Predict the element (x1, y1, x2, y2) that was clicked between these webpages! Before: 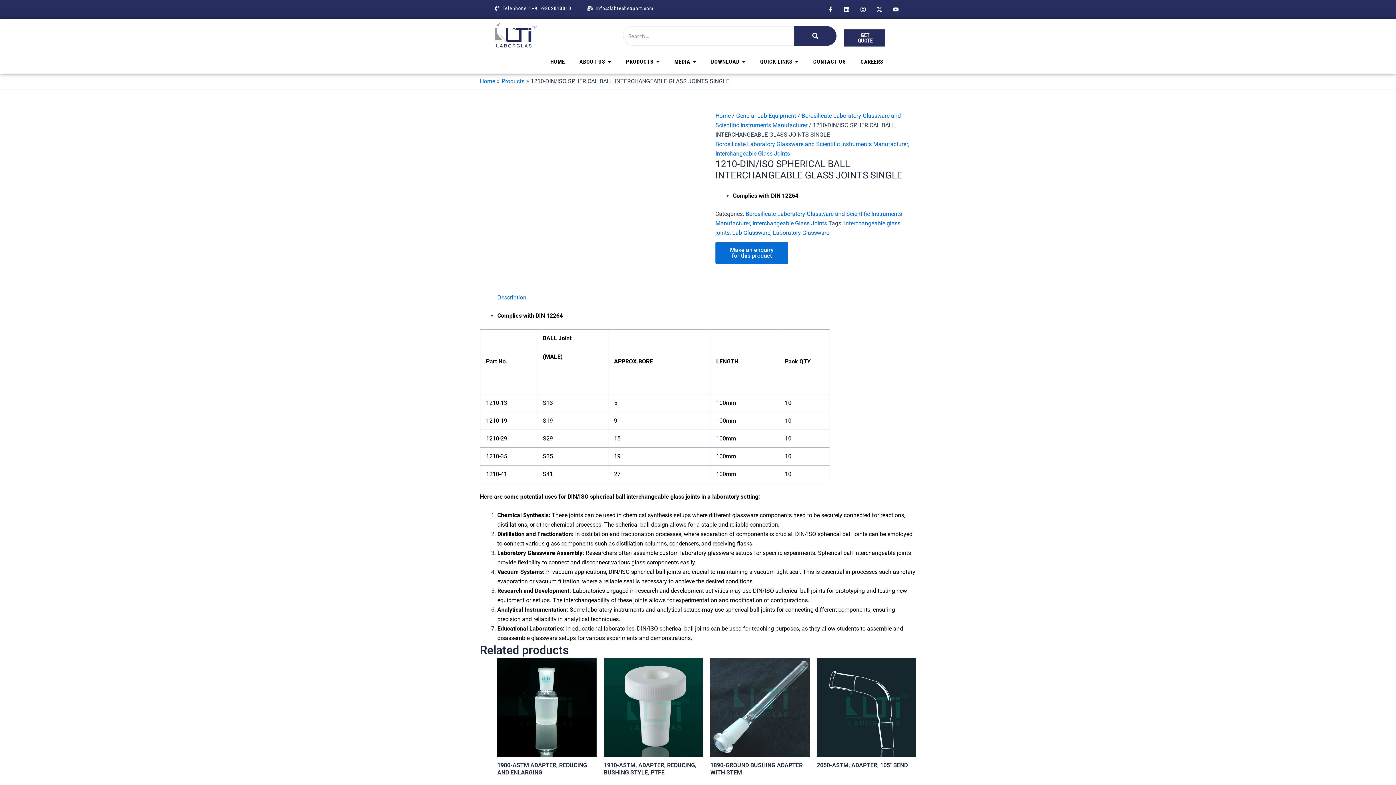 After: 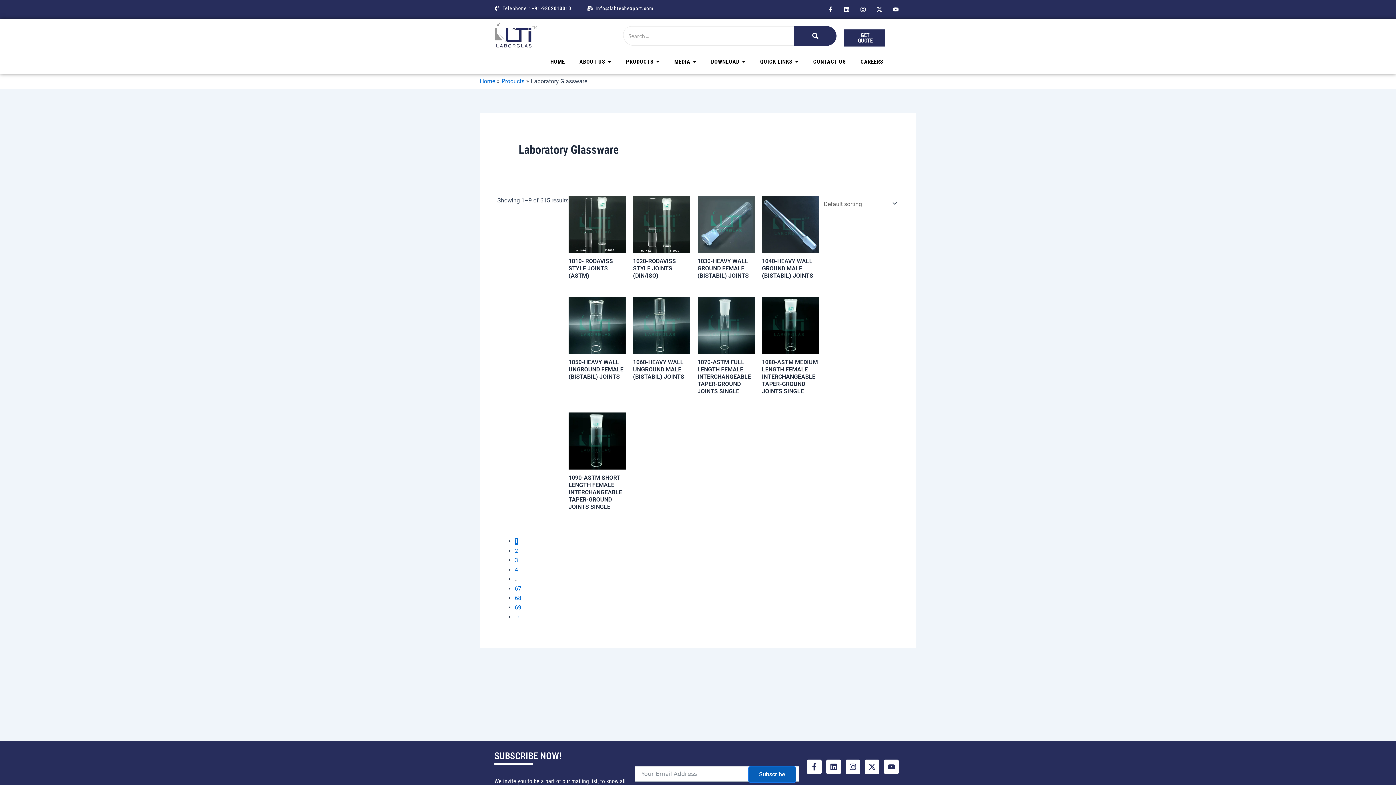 Action: bbox: (773, 229, 829, 236) label: Laboratory Glassware